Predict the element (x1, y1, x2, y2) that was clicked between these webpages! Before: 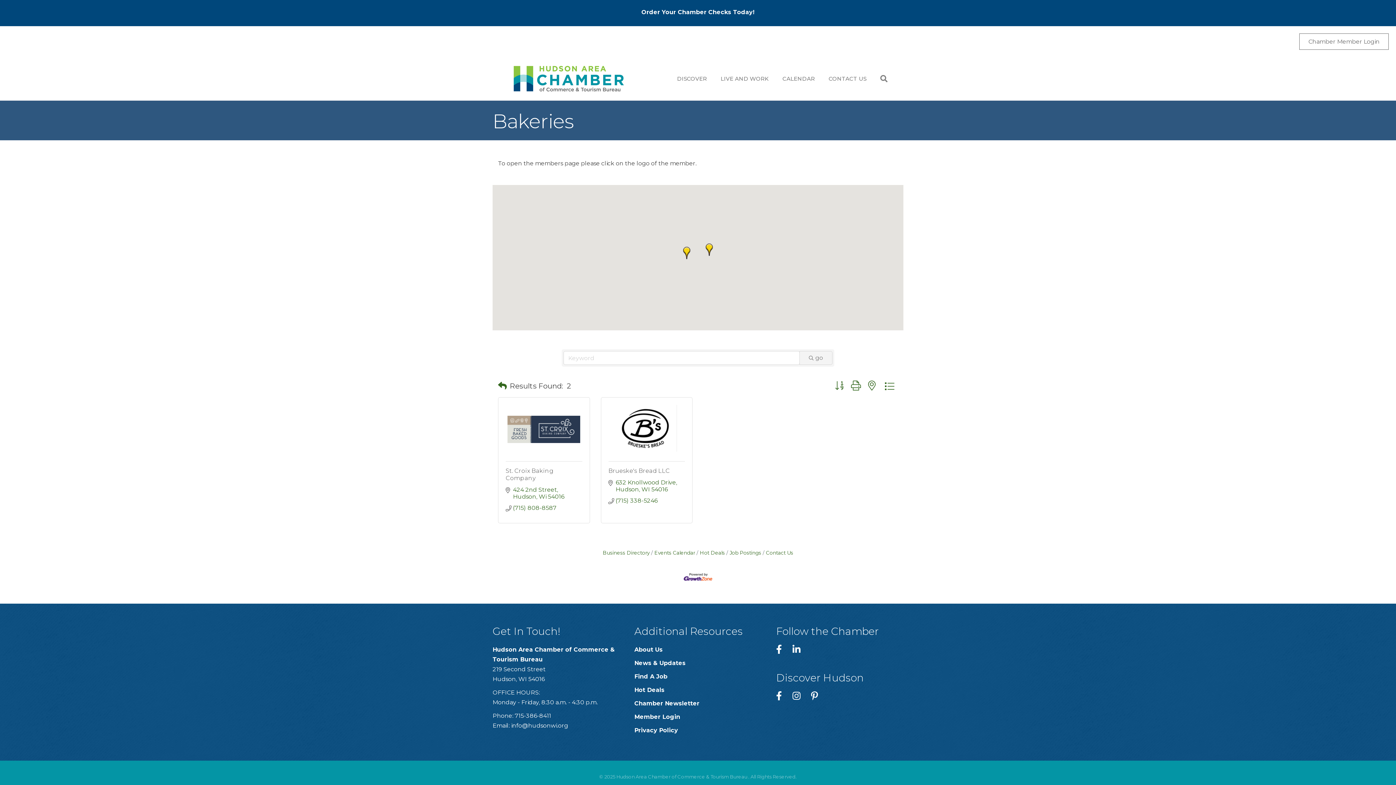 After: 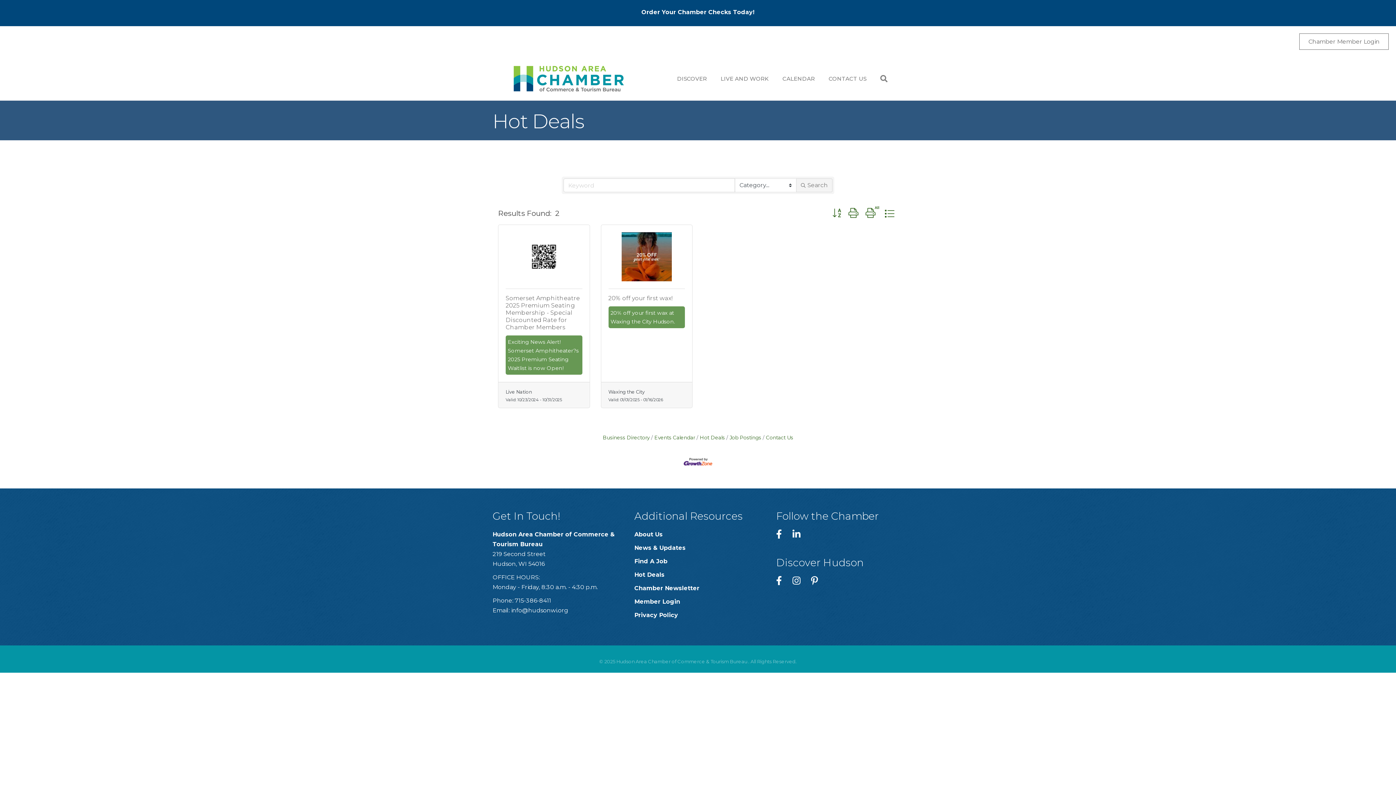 Action: label: Hot Deals bbox: (634, 686, 664, 693)